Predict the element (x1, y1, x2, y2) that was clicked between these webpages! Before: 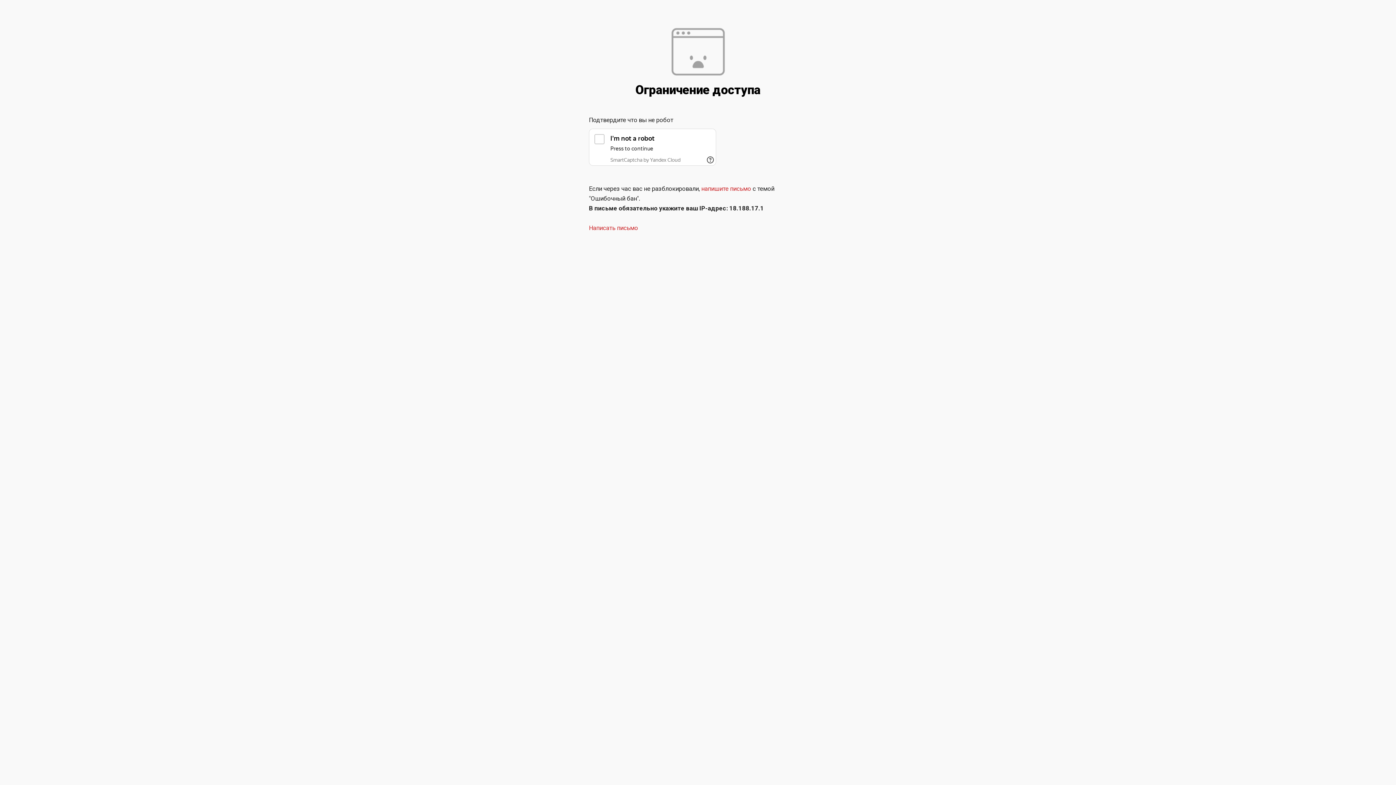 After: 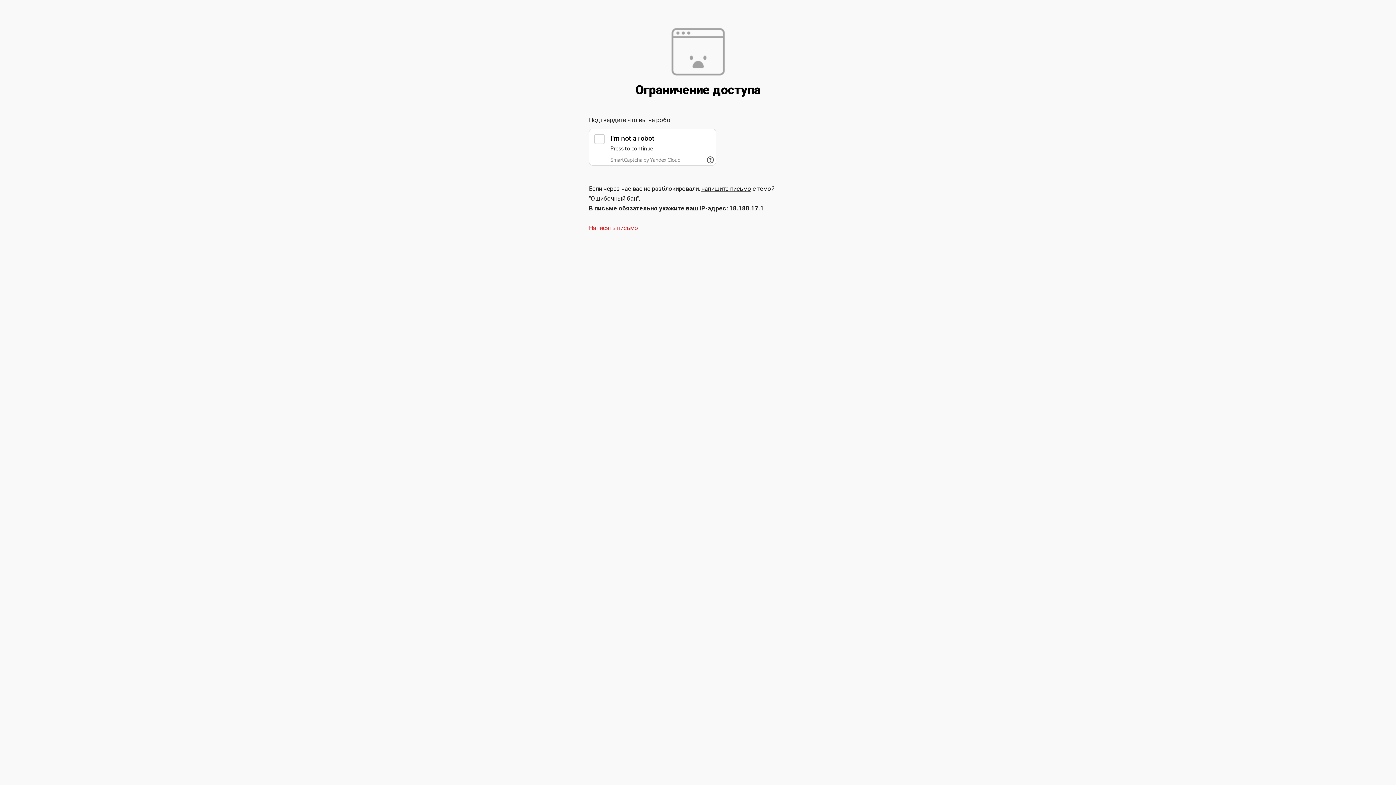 Action: bbox: (701, 185, 751, 192) label: напишите письмо